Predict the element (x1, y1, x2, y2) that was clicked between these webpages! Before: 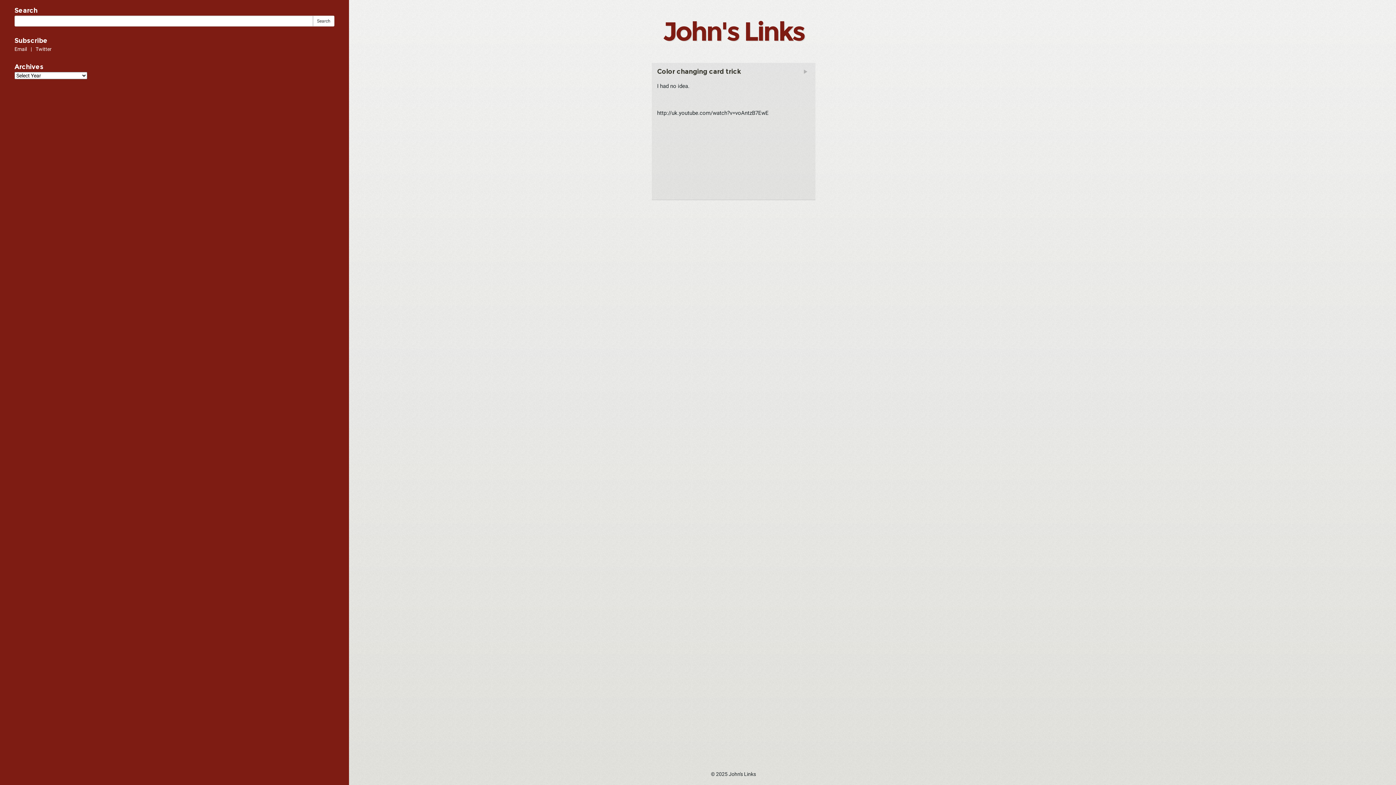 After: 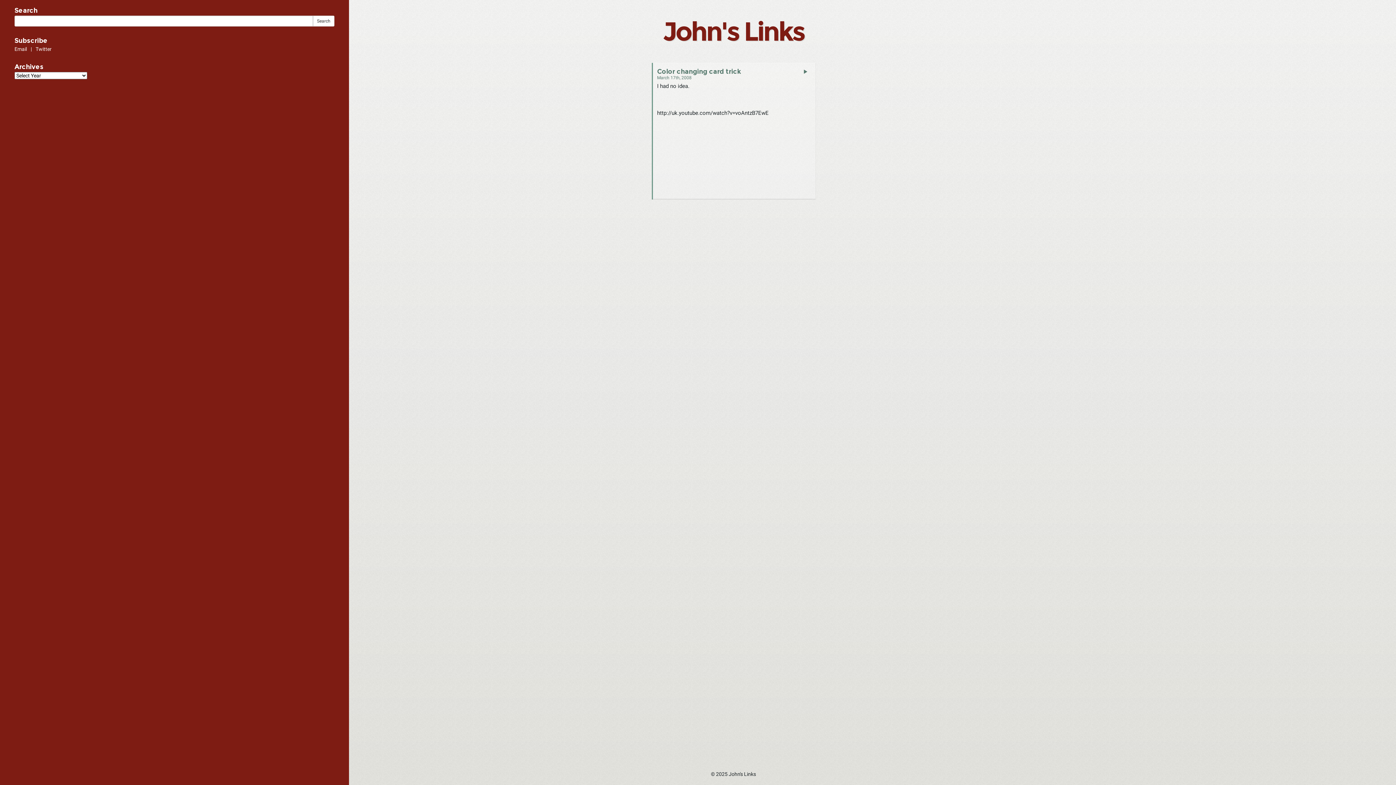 Action: bbox: (657, 67, 740, 75) label: Color changing card trick